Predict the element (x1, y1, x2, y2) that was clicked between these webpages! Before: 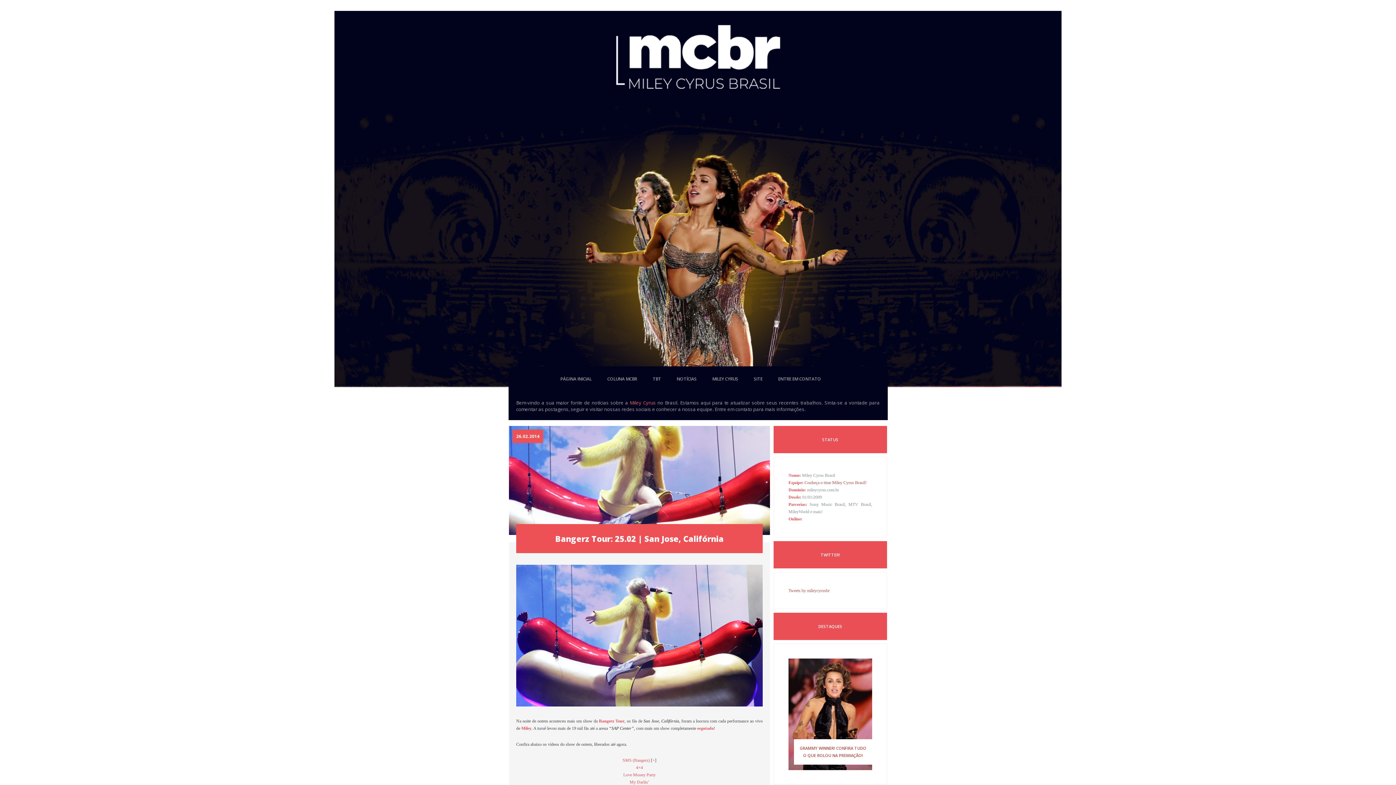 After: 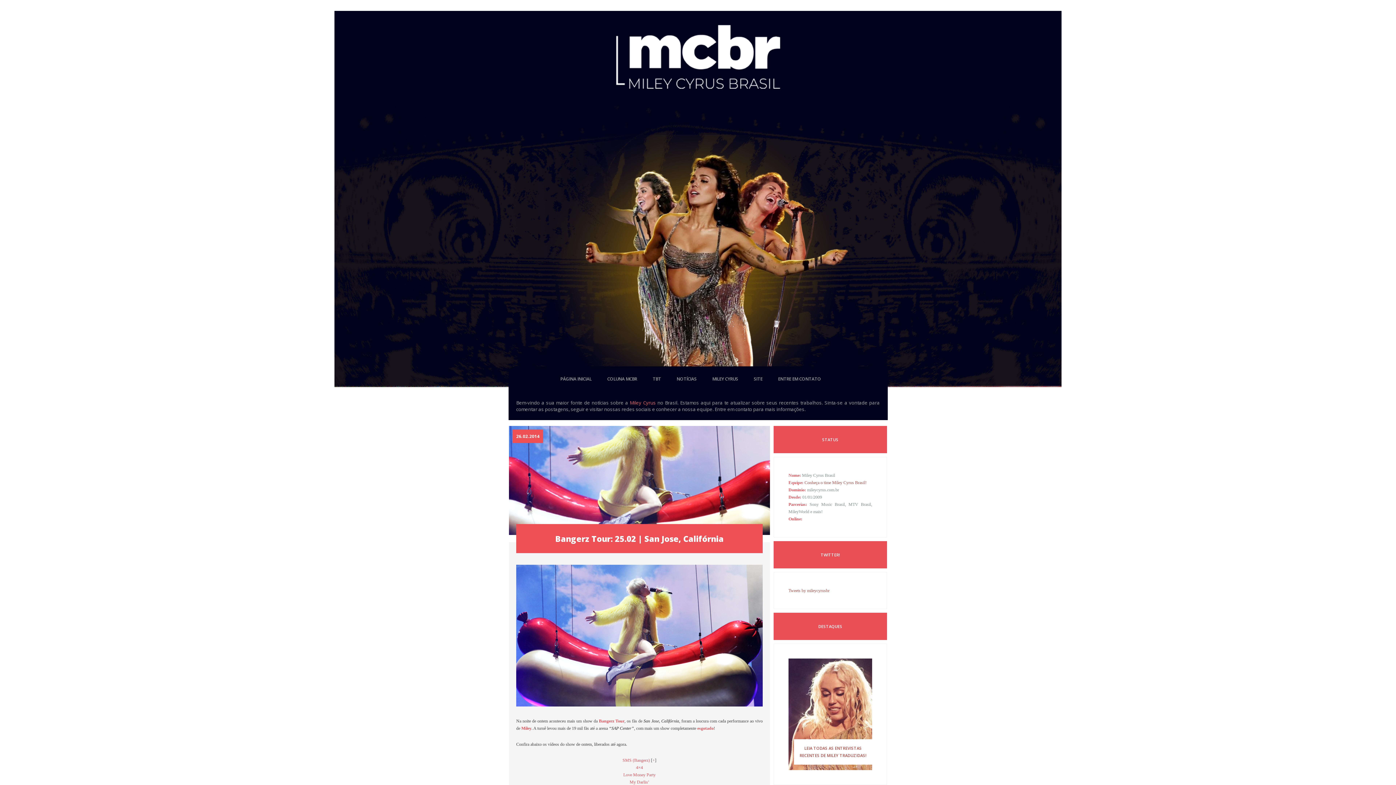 Action: bbox: (652, 758, 655, 763) label: +